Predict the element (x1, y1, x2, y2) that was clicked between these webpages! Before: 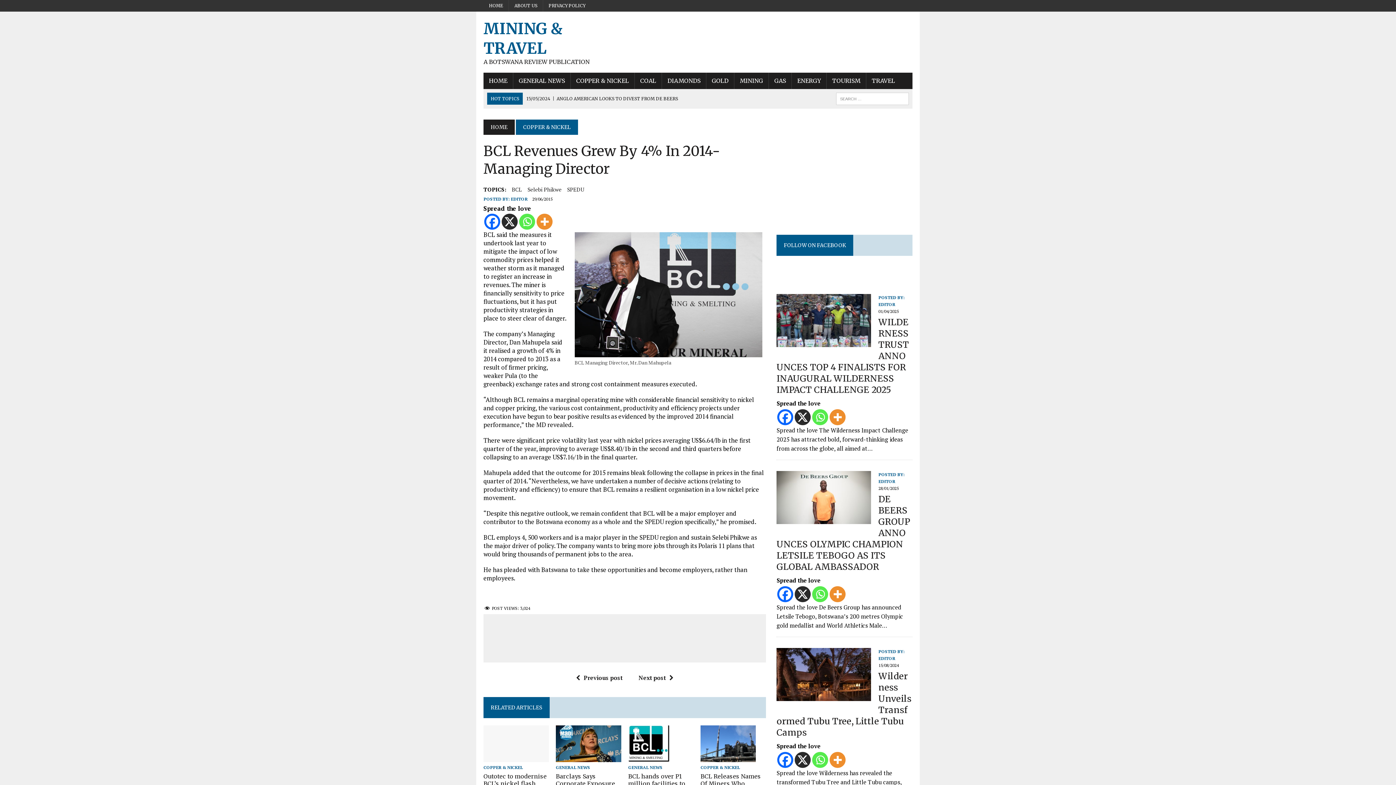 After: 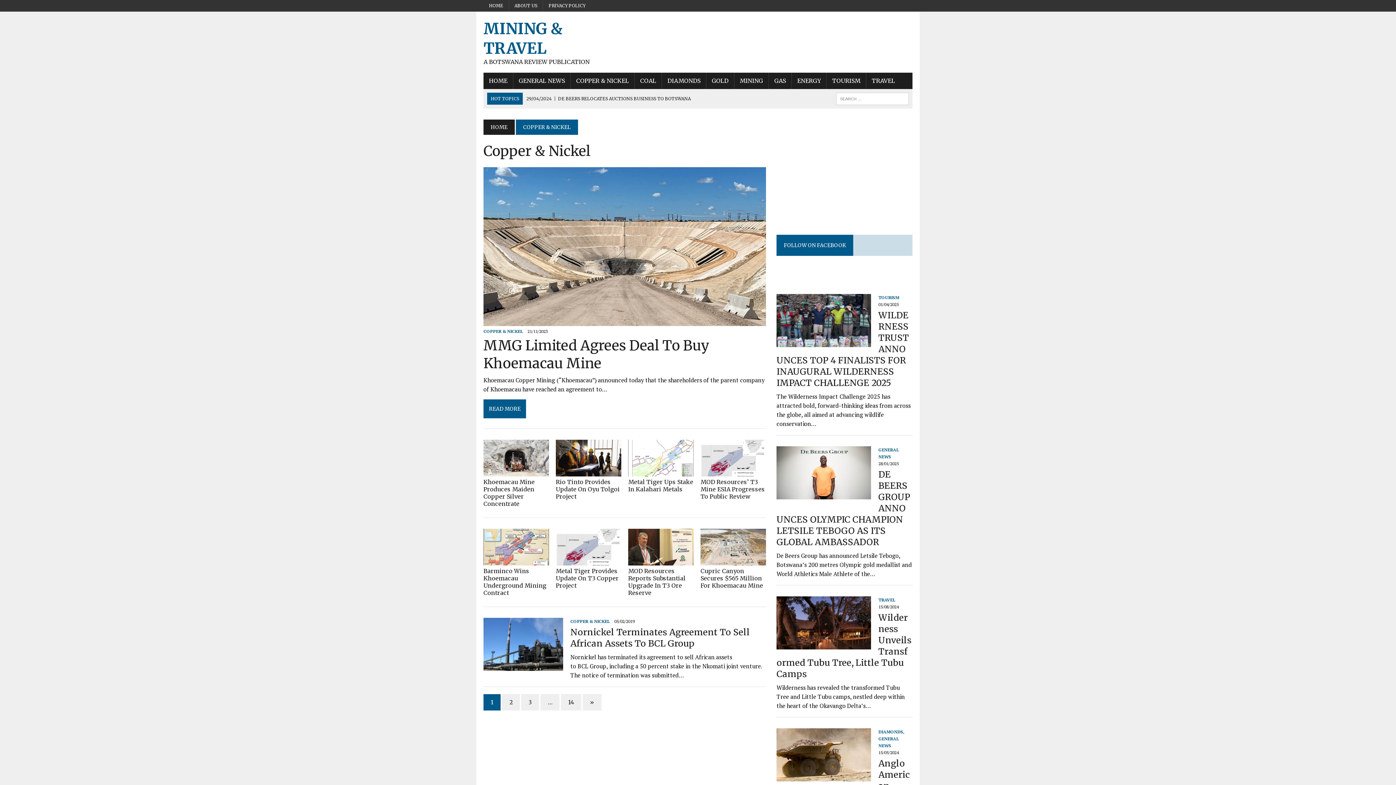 Action: label: COPPER & NICKEL bbox: (700, 765, 740, 770)